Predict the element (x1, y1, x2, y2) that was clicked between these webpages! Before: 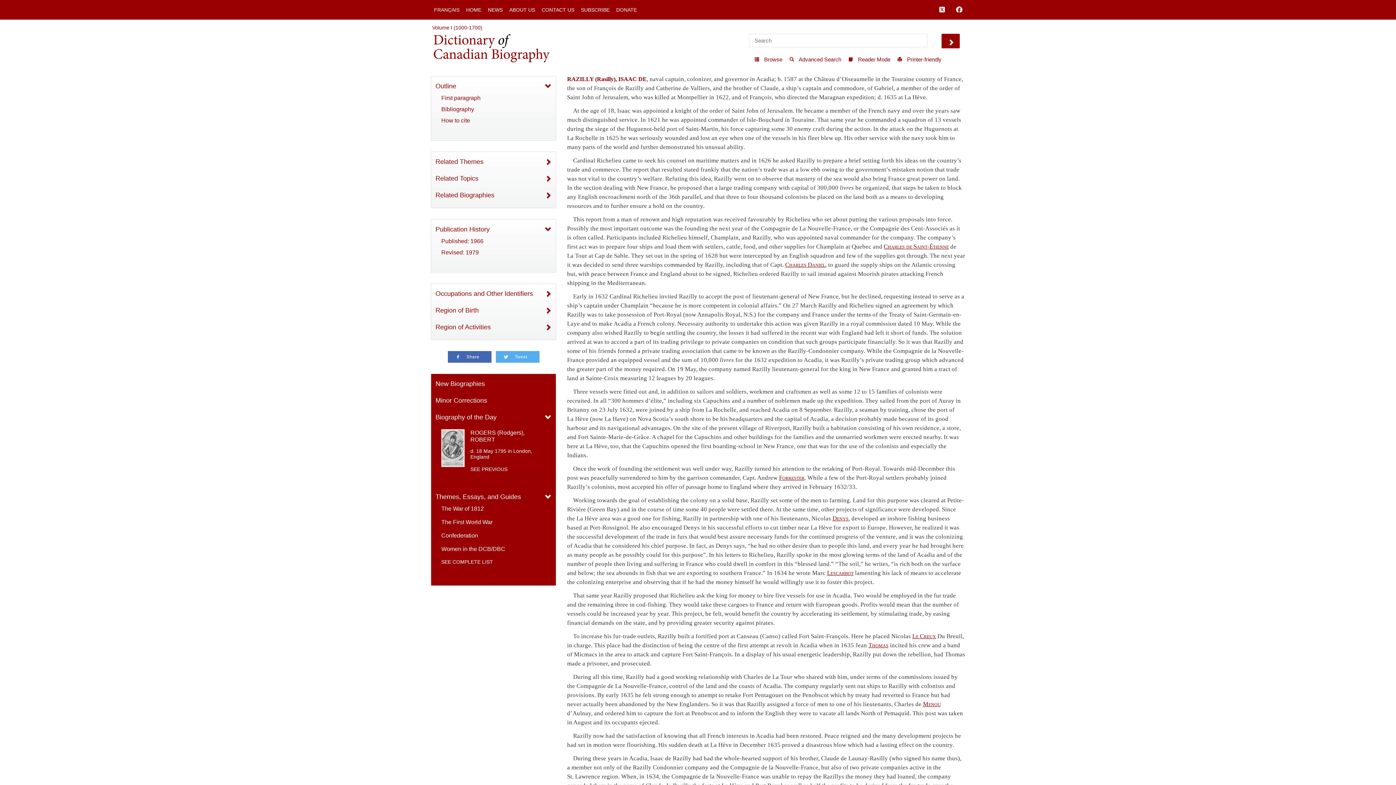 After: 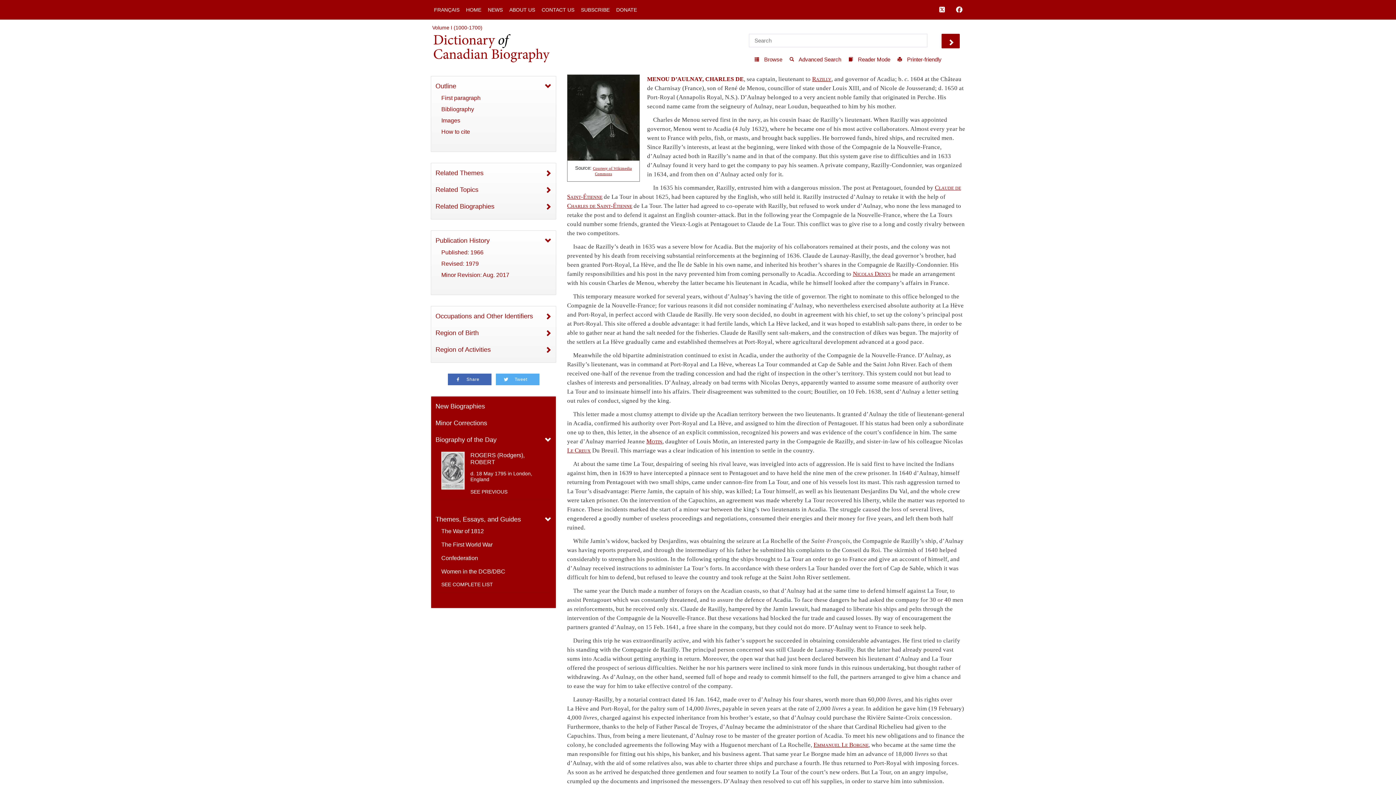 Action: bbox: (923, 701, 941, 708) label: Menou